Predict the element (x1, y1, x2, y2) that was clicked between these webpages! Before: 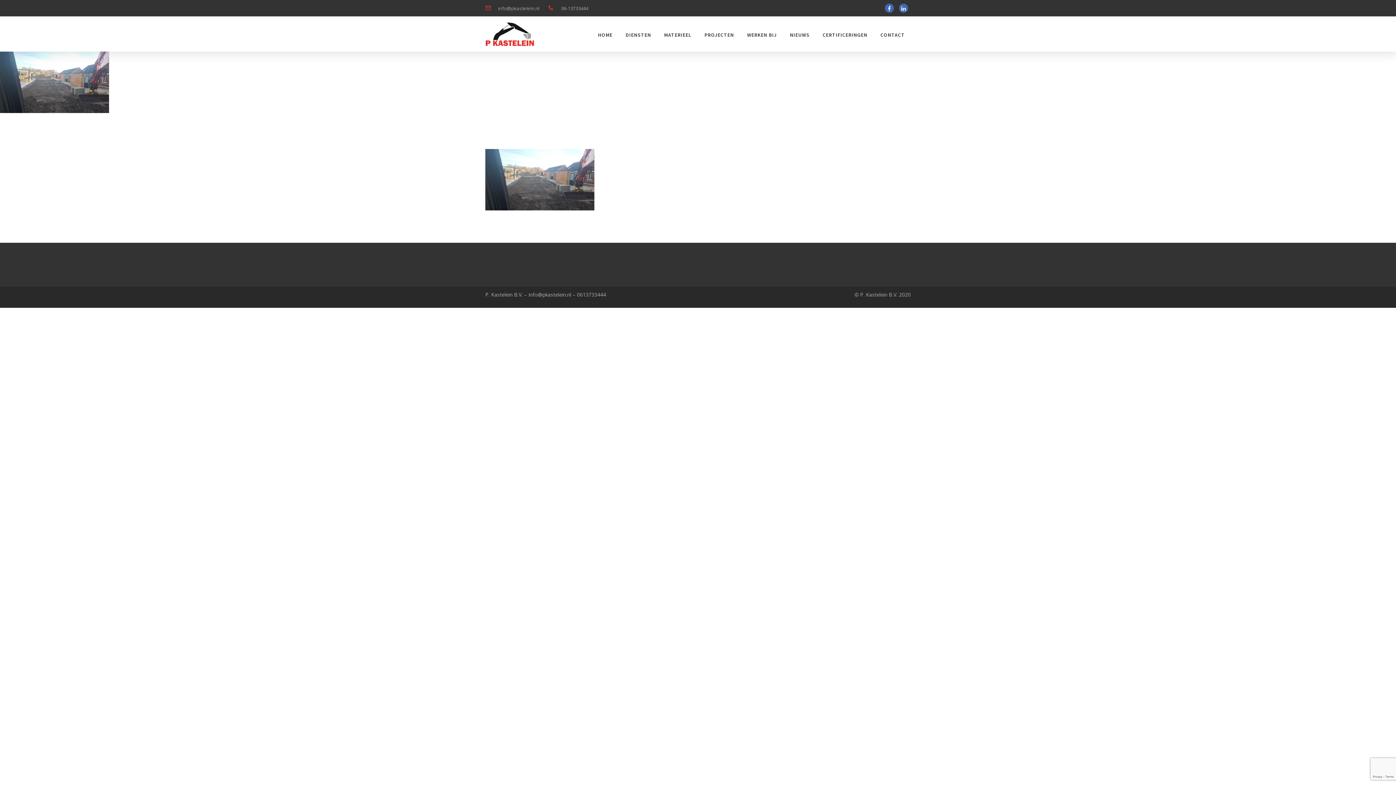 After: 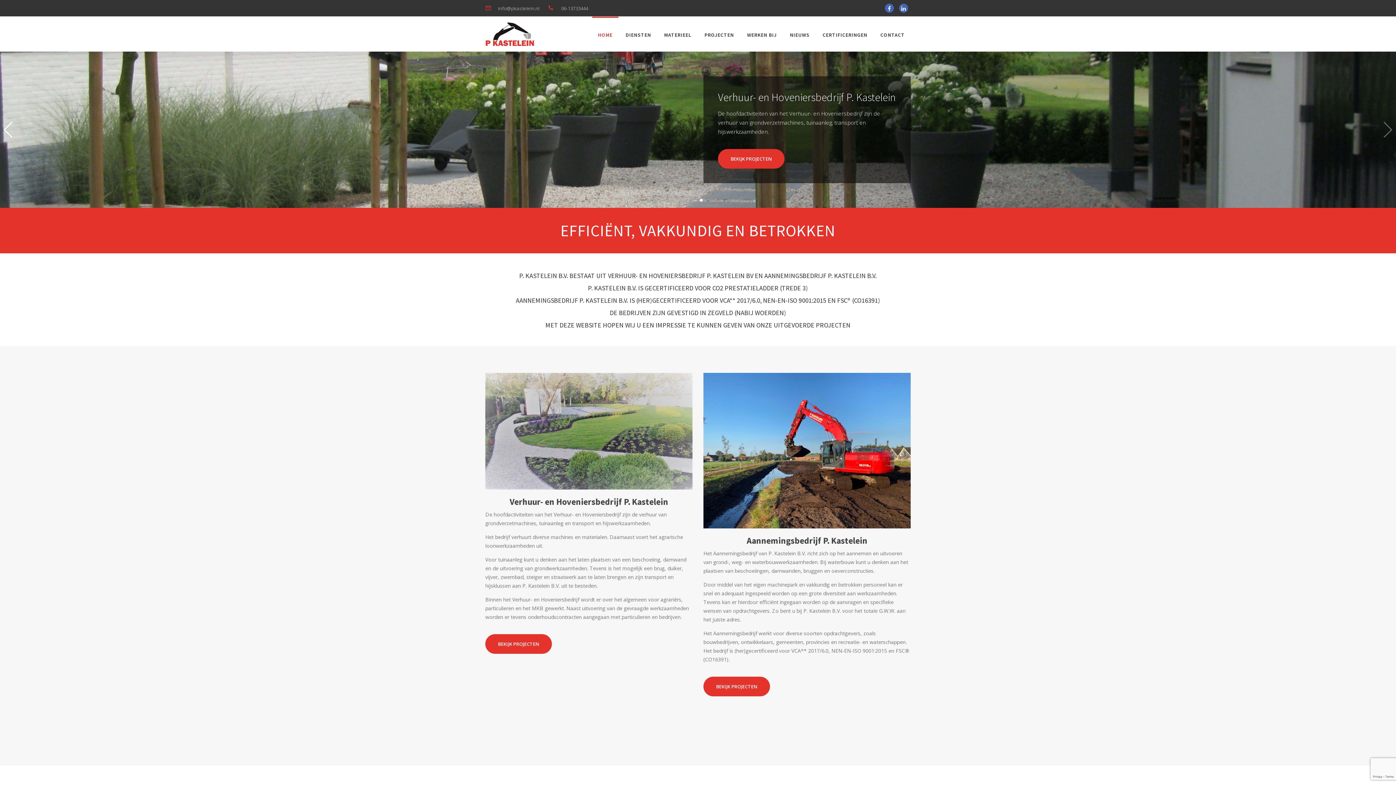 Action: bbox: (598, 16, 612, 53) label: HOME